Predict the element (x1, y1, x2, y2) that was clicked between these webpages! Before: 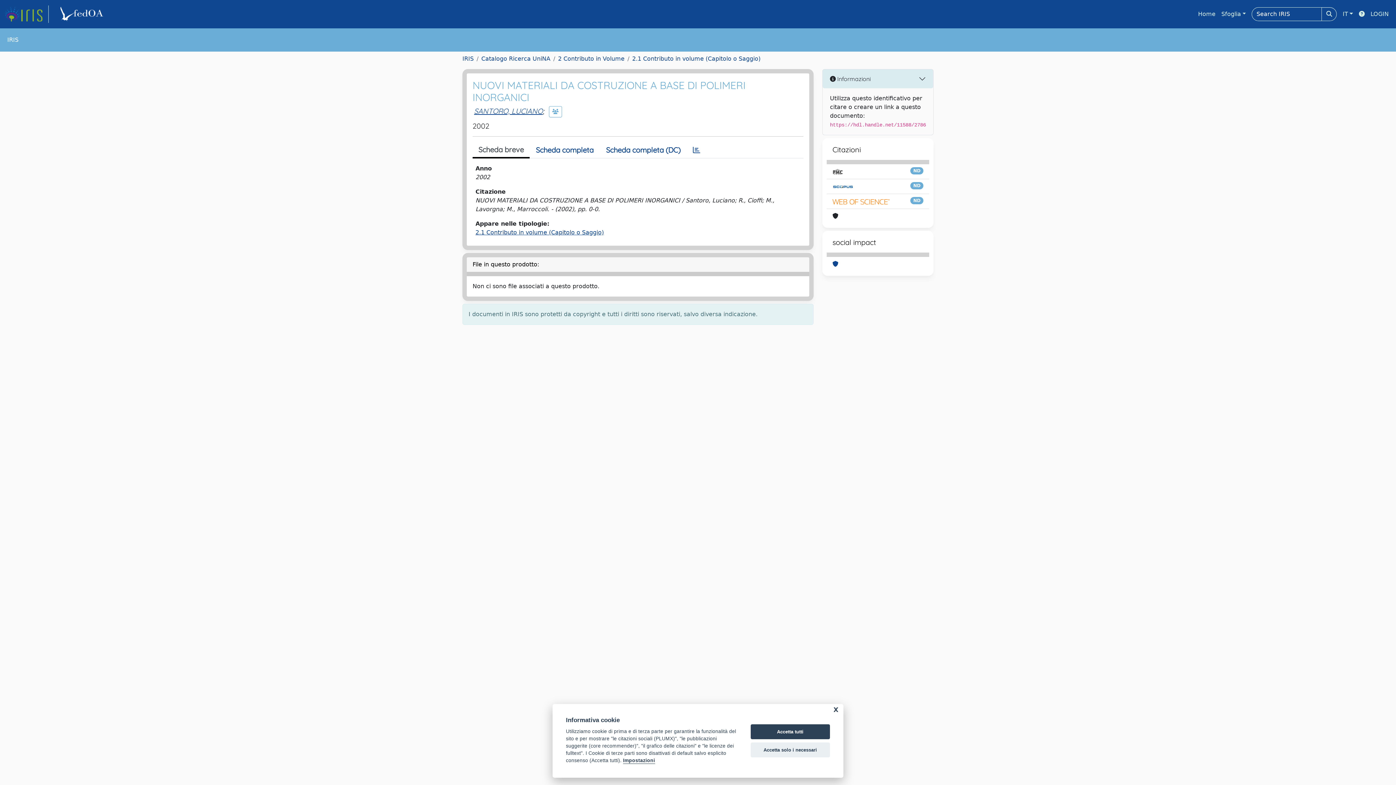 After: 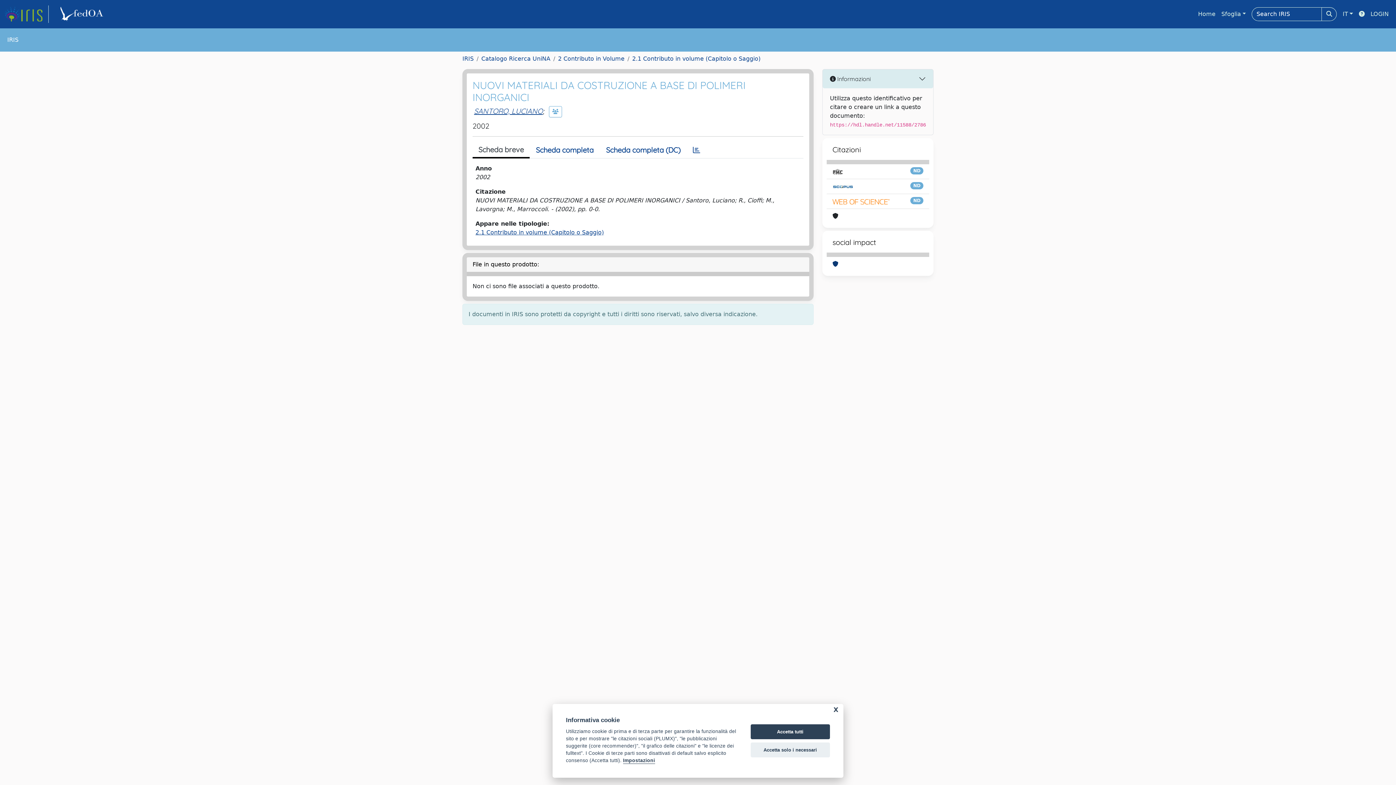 Action: bbox: (832, 260, 838, 268)